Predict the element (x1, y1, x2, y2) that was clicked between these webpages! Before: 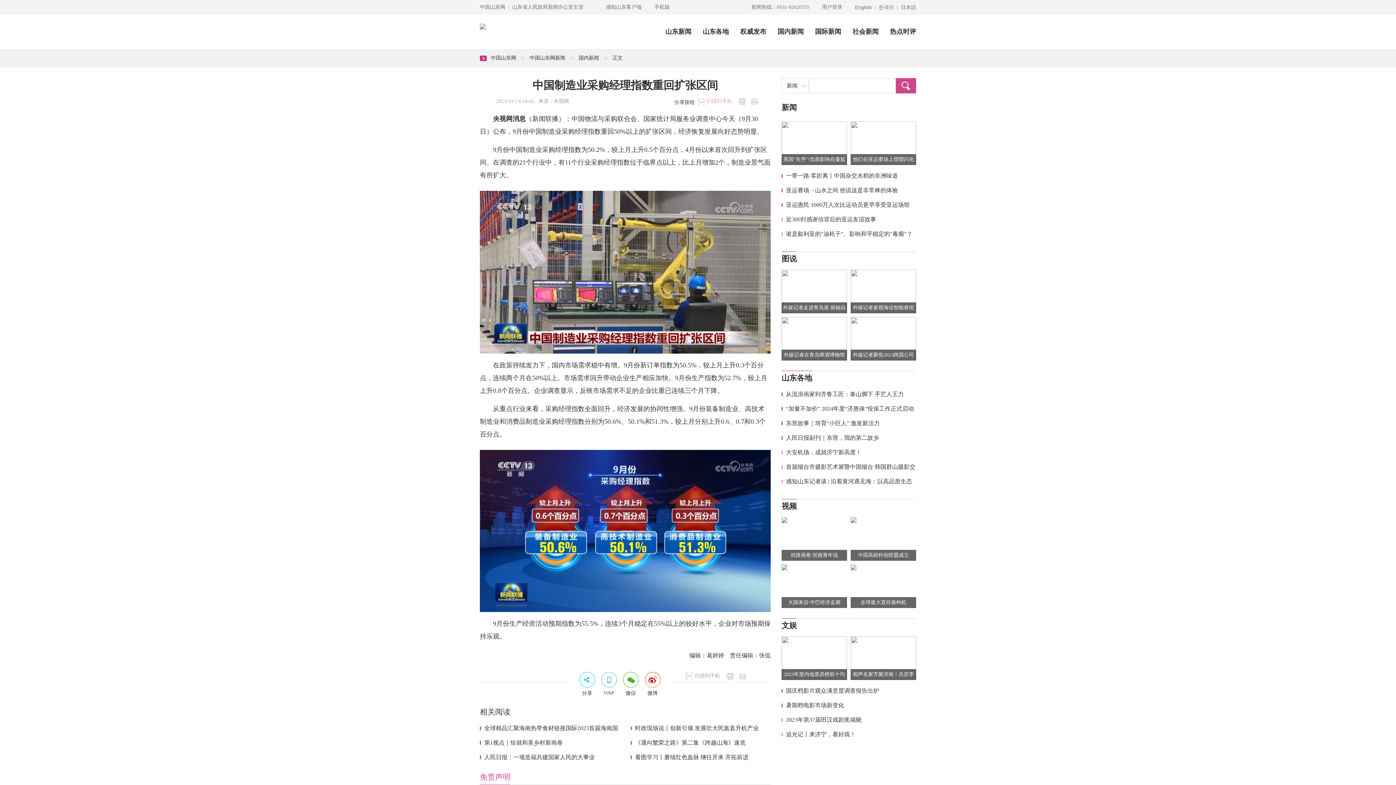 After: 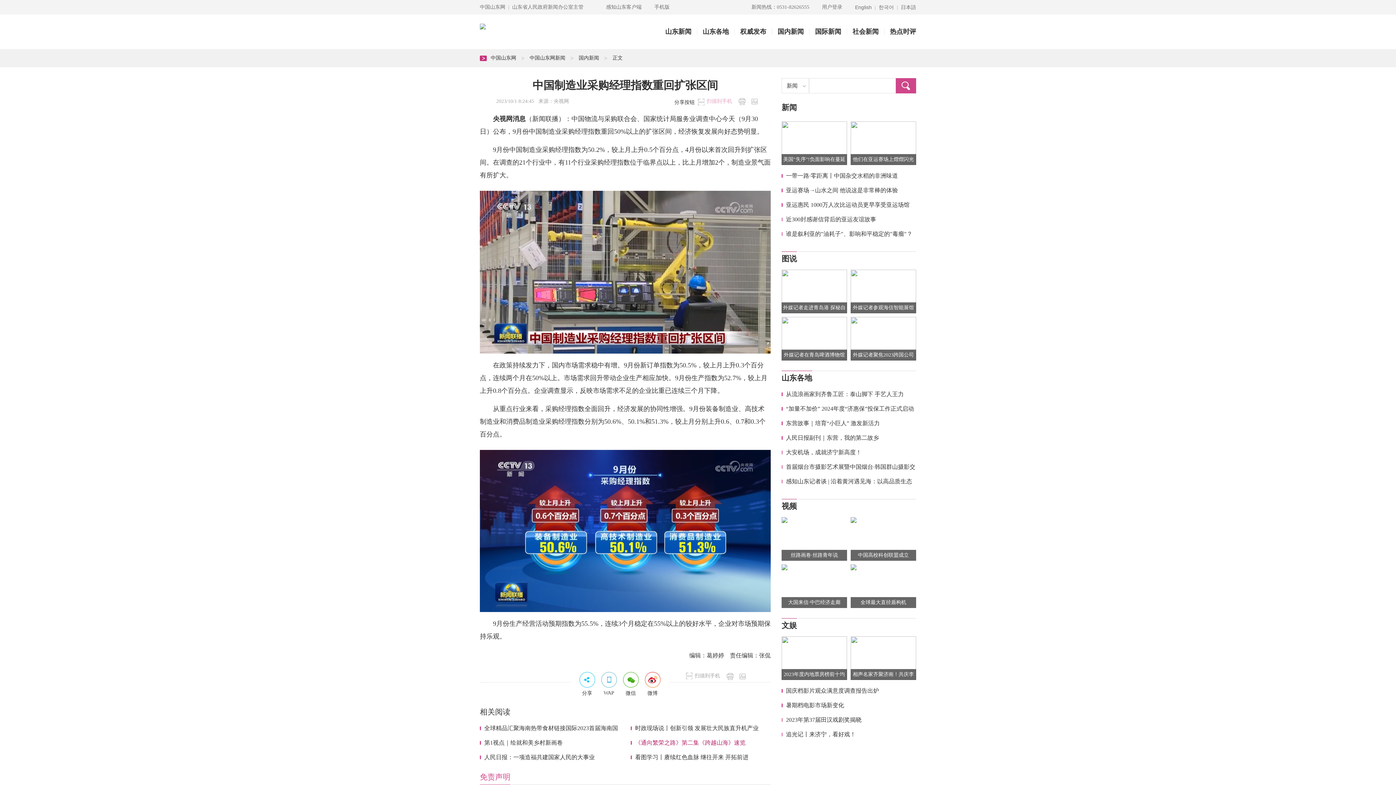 Action: bbox: (635, 740, 745, 746) label: 《通向繁荣之路》第二集《跨越山海》速览